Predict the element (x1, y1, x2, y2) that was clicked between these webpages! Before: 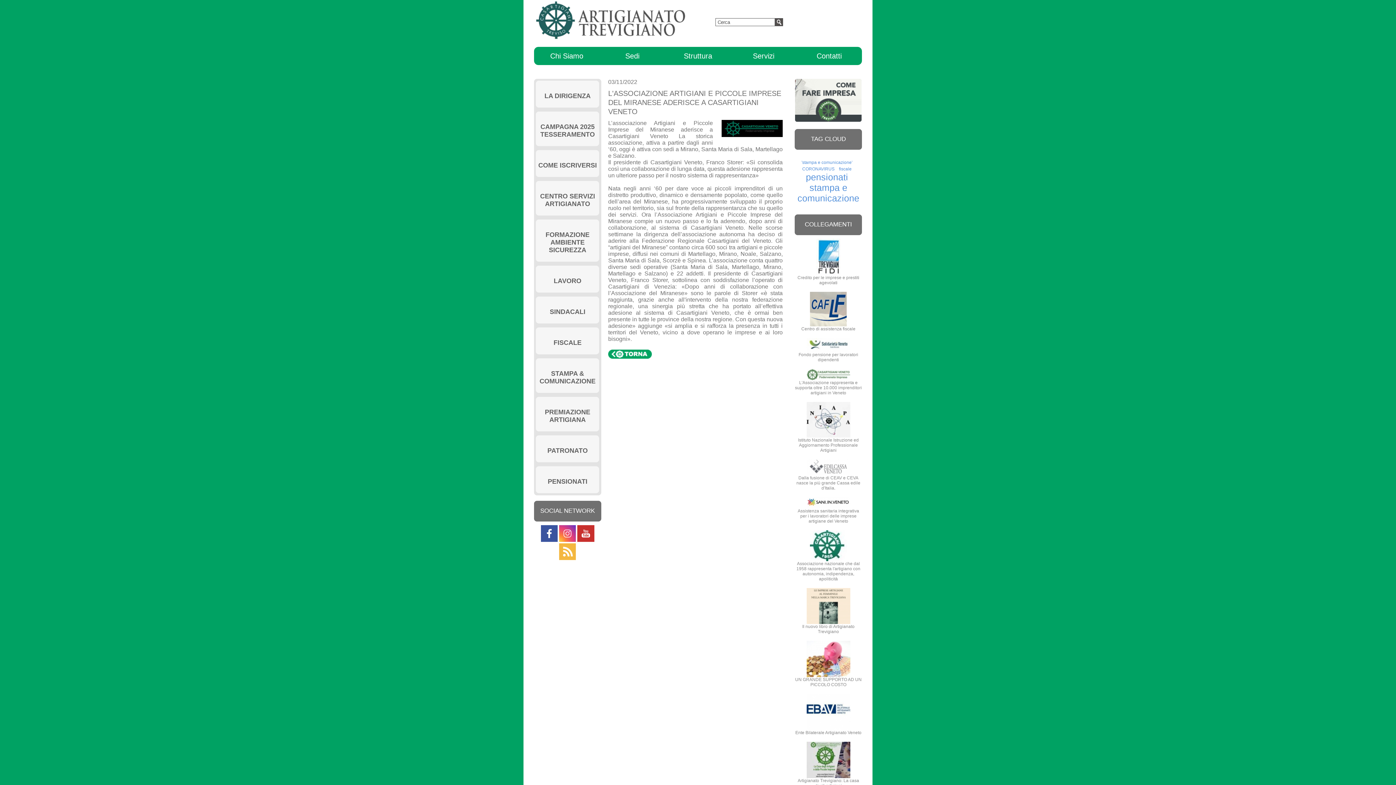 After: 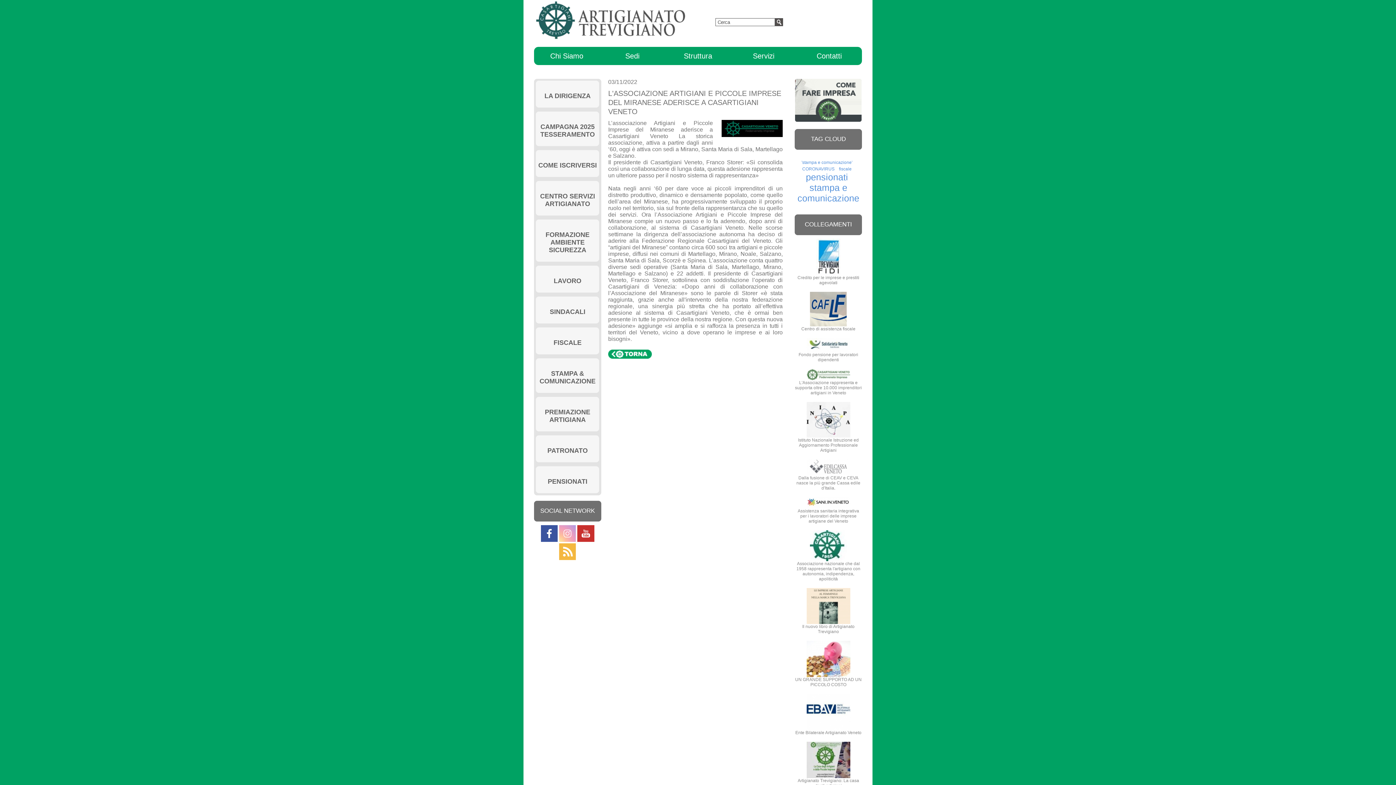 Action: bbox: (559, 537, 577, 543) label:  